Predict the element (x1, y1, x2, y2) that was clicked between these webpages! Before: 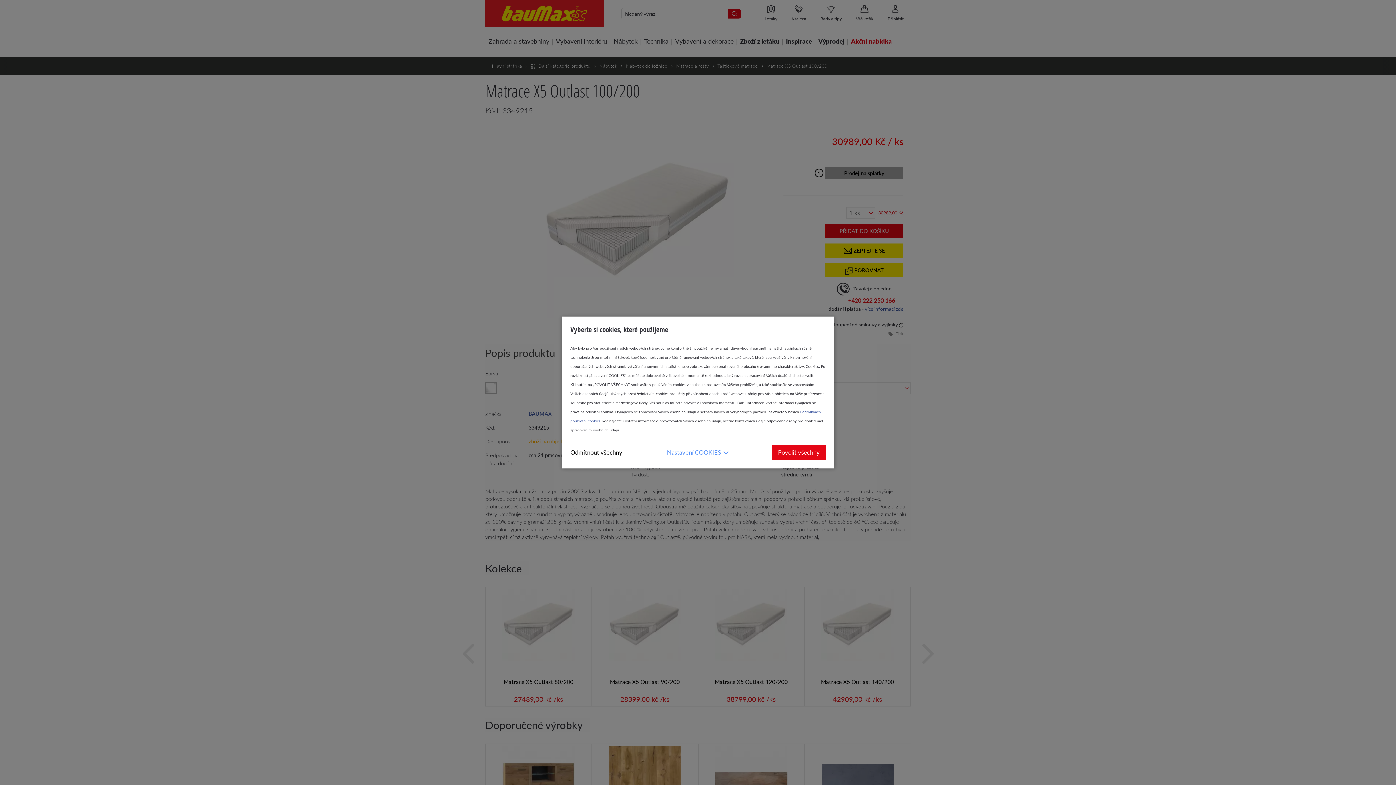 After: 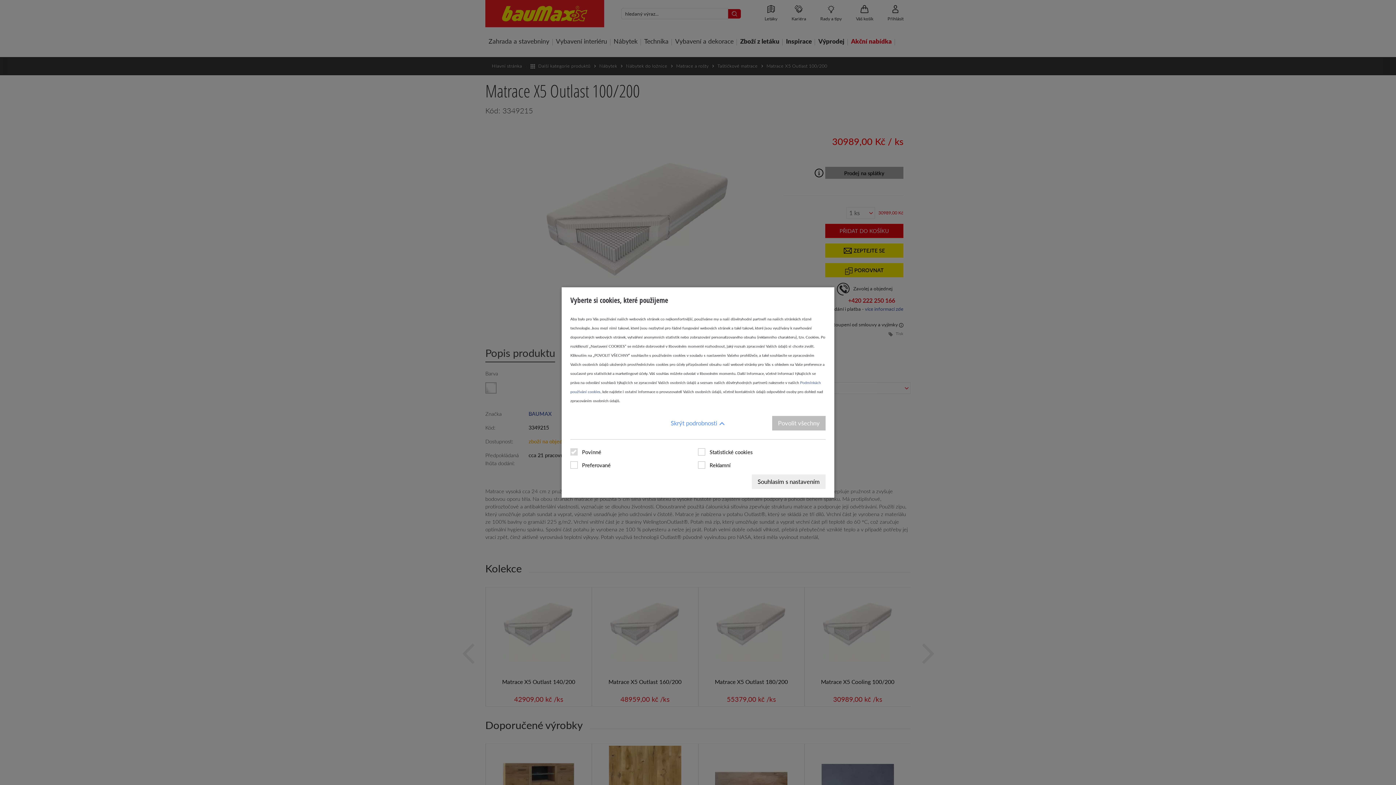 Action: label: Nastavení COOKIES bbox: (667, 445, 727, 460)